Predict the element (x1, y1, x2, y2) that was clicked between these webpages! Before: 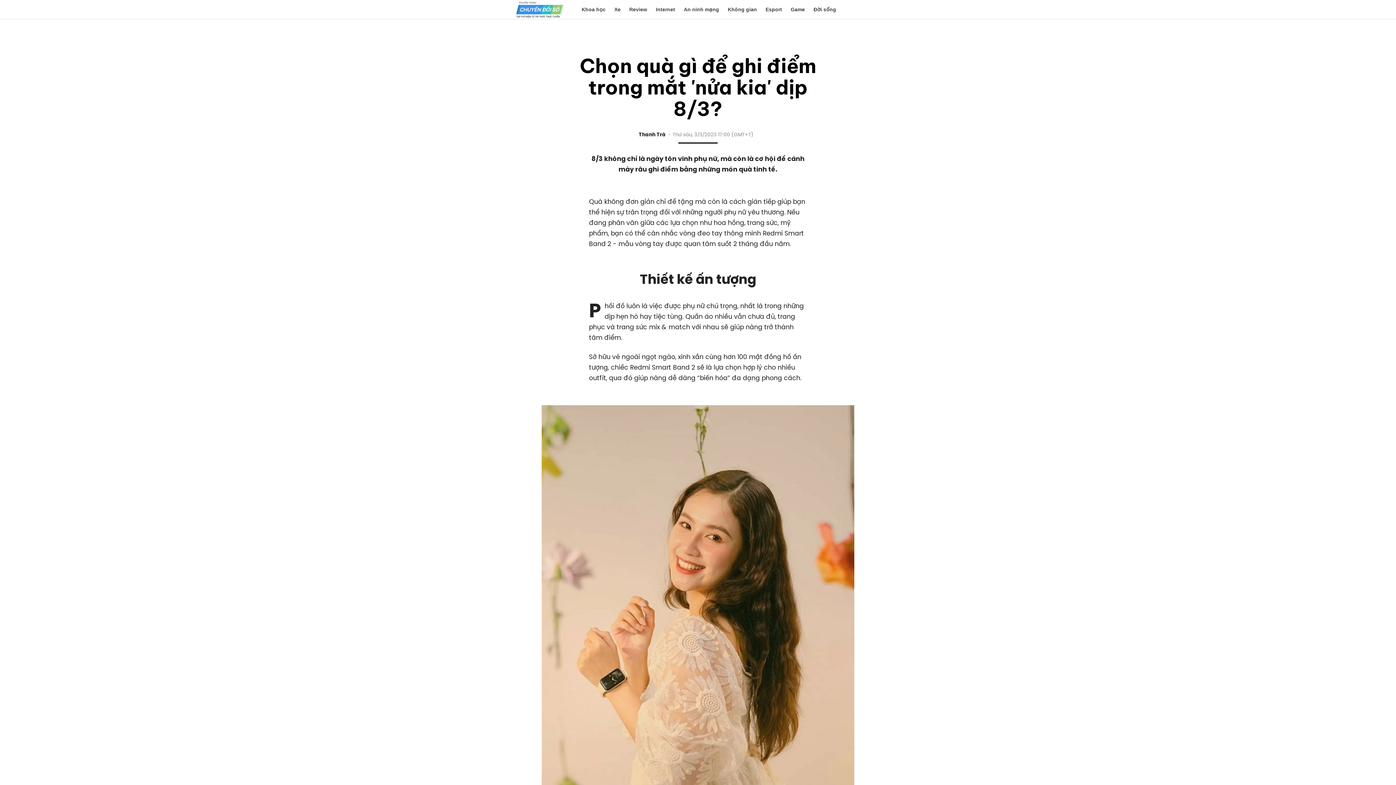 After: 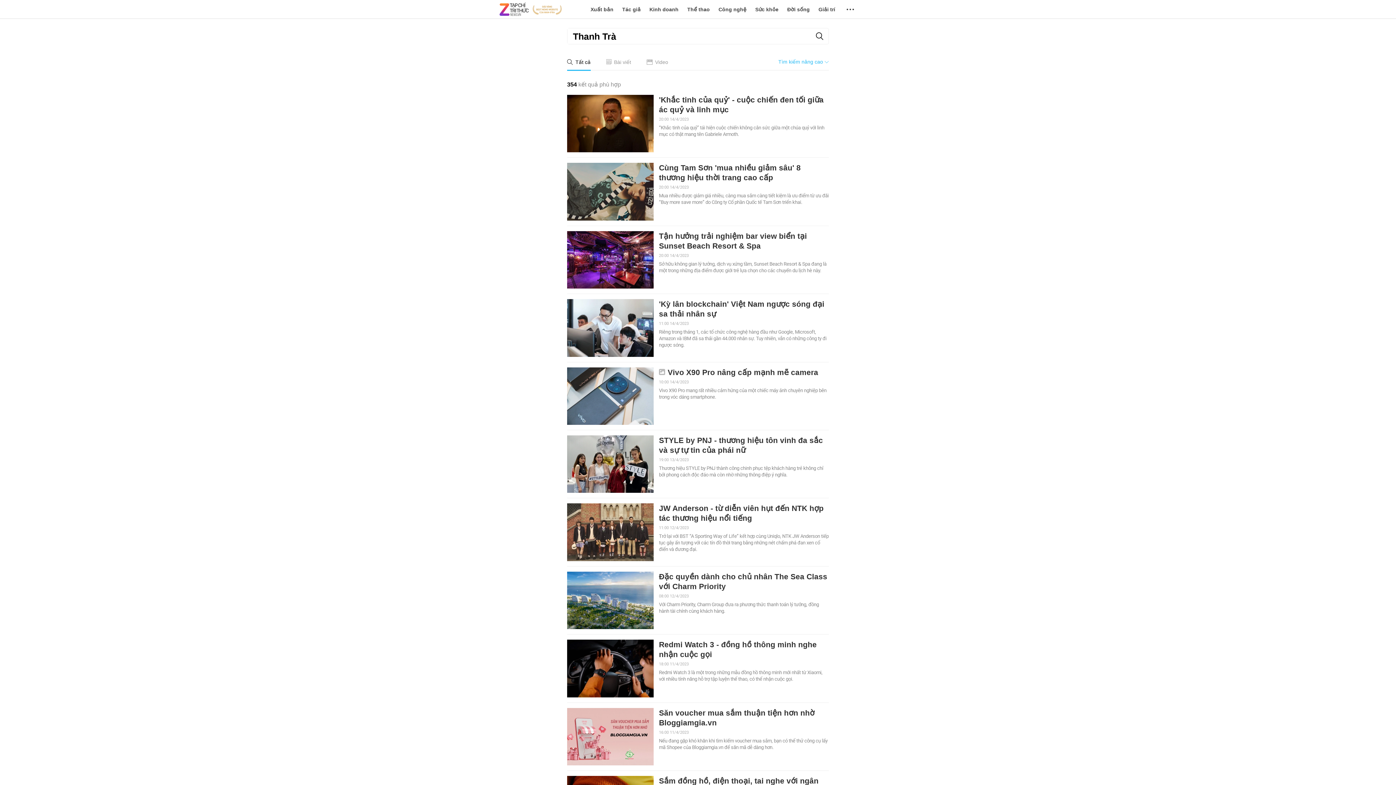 Action: bbox: (638, 132, 665, 137) label: Thanh Trà